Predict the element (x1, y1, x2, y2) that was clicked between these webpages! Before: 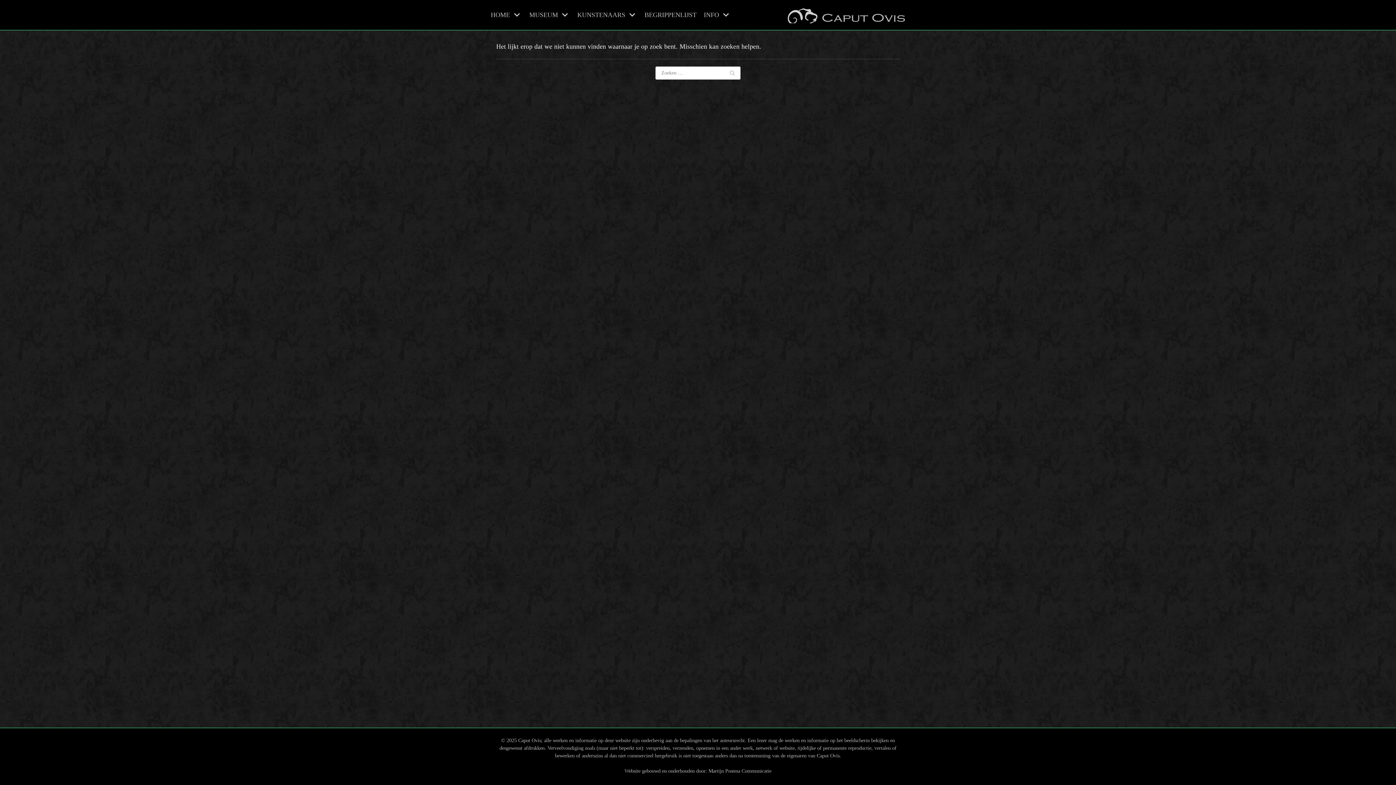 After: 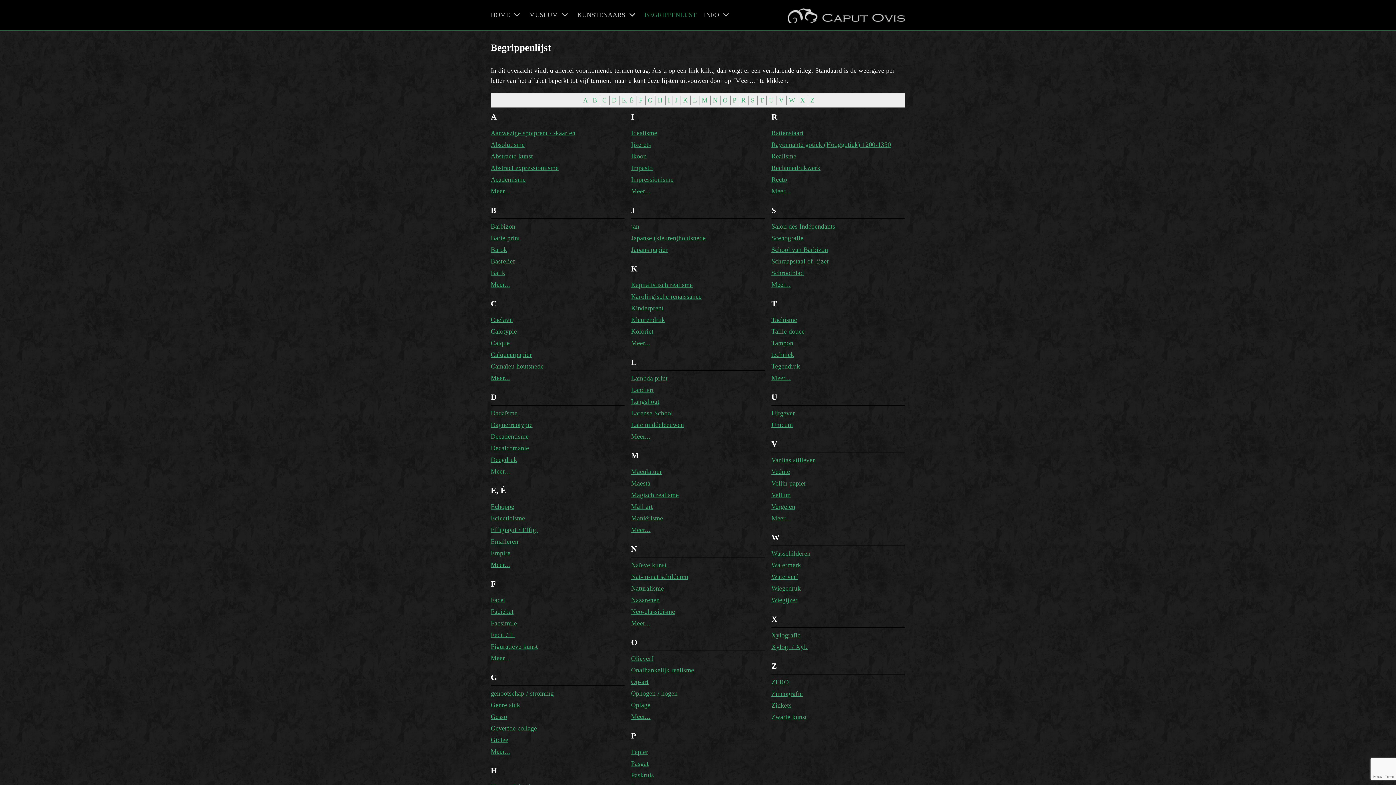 Action: label: BEGRIPPENLIJST bbox: (644, 9, 696, 19)